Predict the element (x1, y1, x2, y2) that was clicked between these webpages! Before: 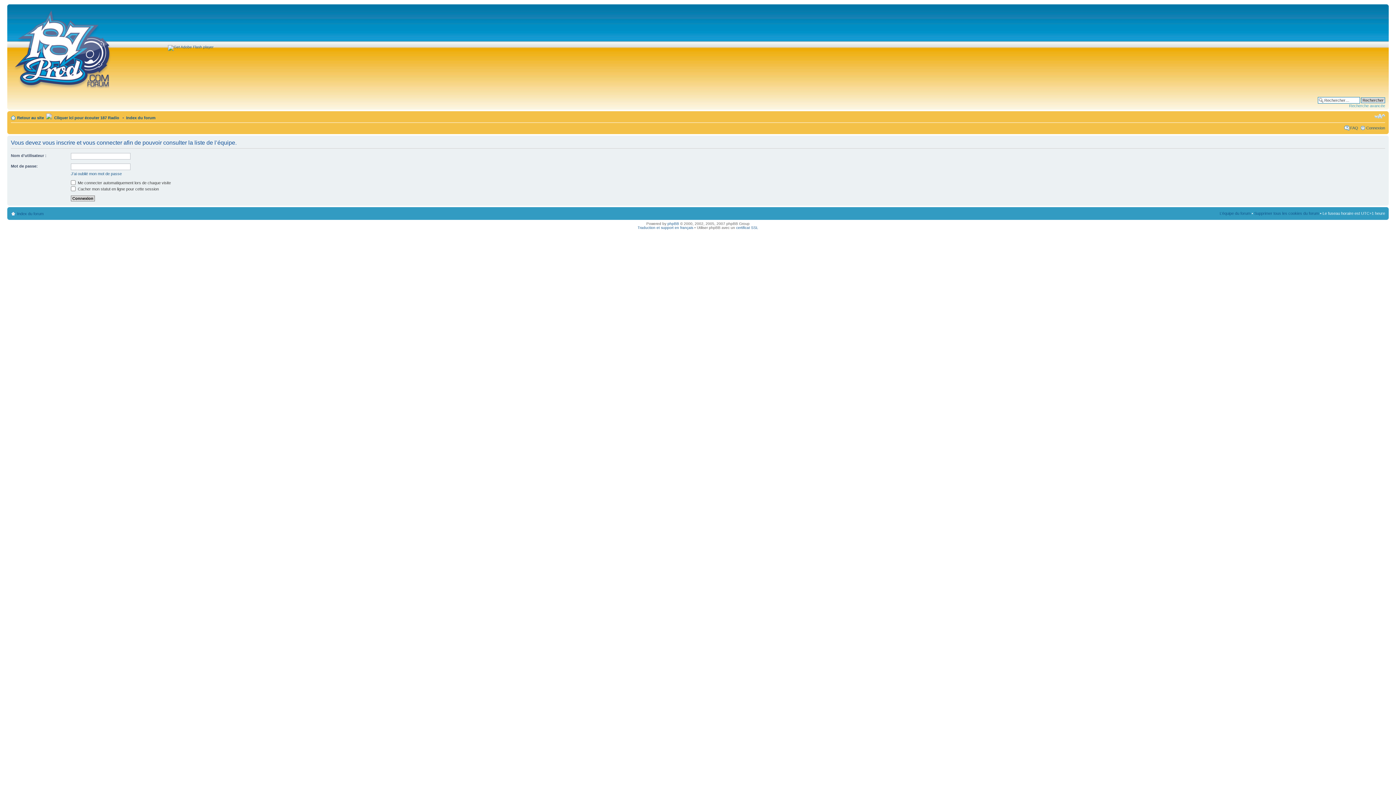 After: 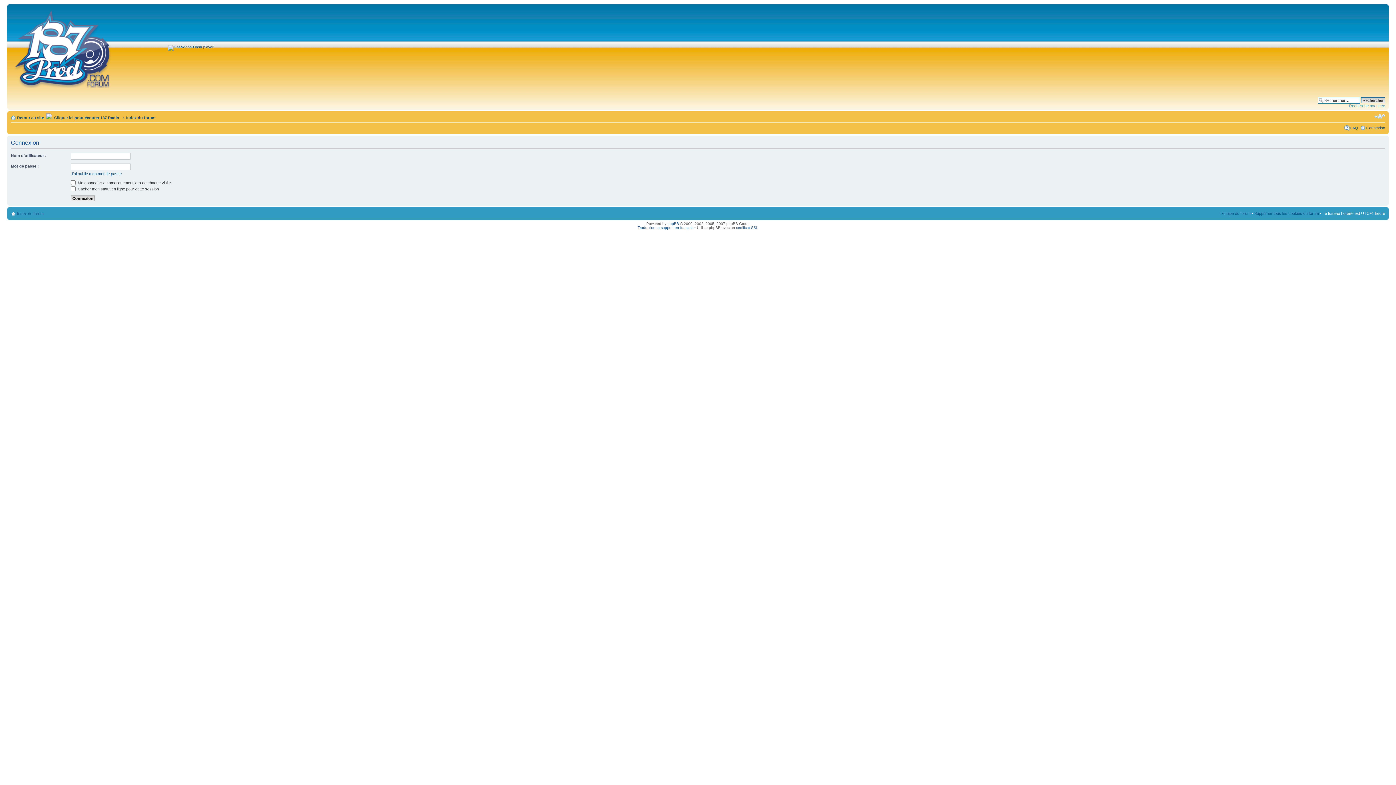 Action: label: Connexion bbox: (1366, 125, 1385, 130)